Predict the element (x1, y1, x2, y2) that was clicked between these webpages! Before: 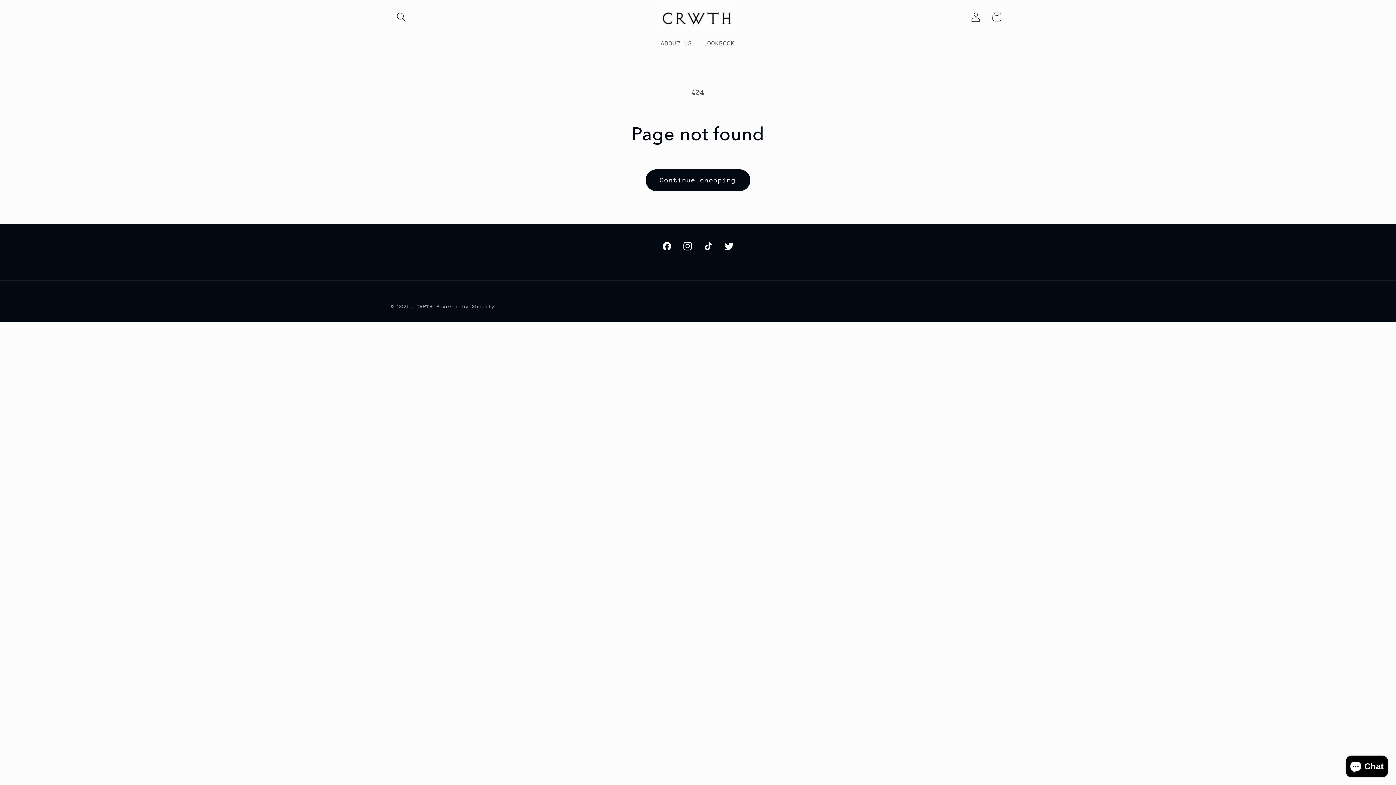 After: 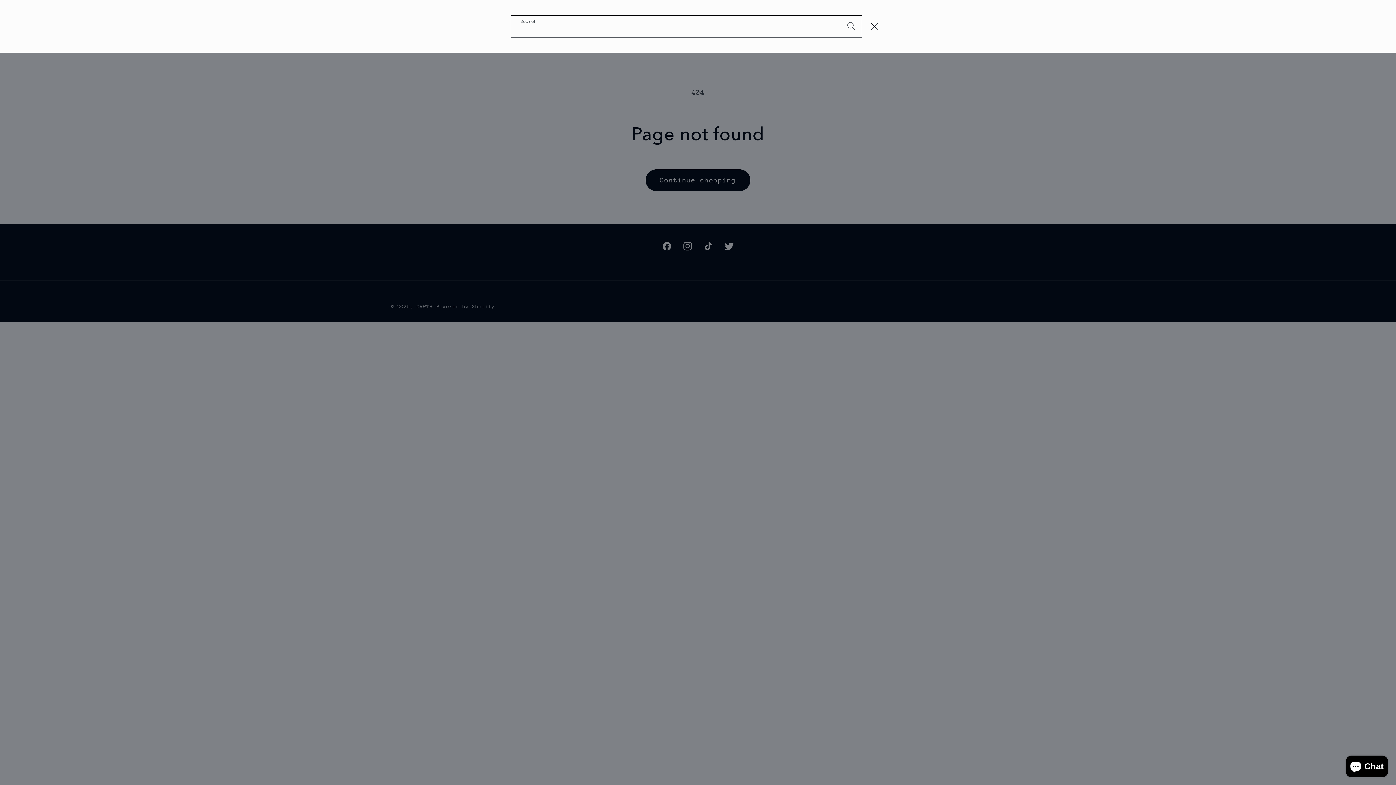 Action: label: Search bbox: (390, 6, 411, 27)